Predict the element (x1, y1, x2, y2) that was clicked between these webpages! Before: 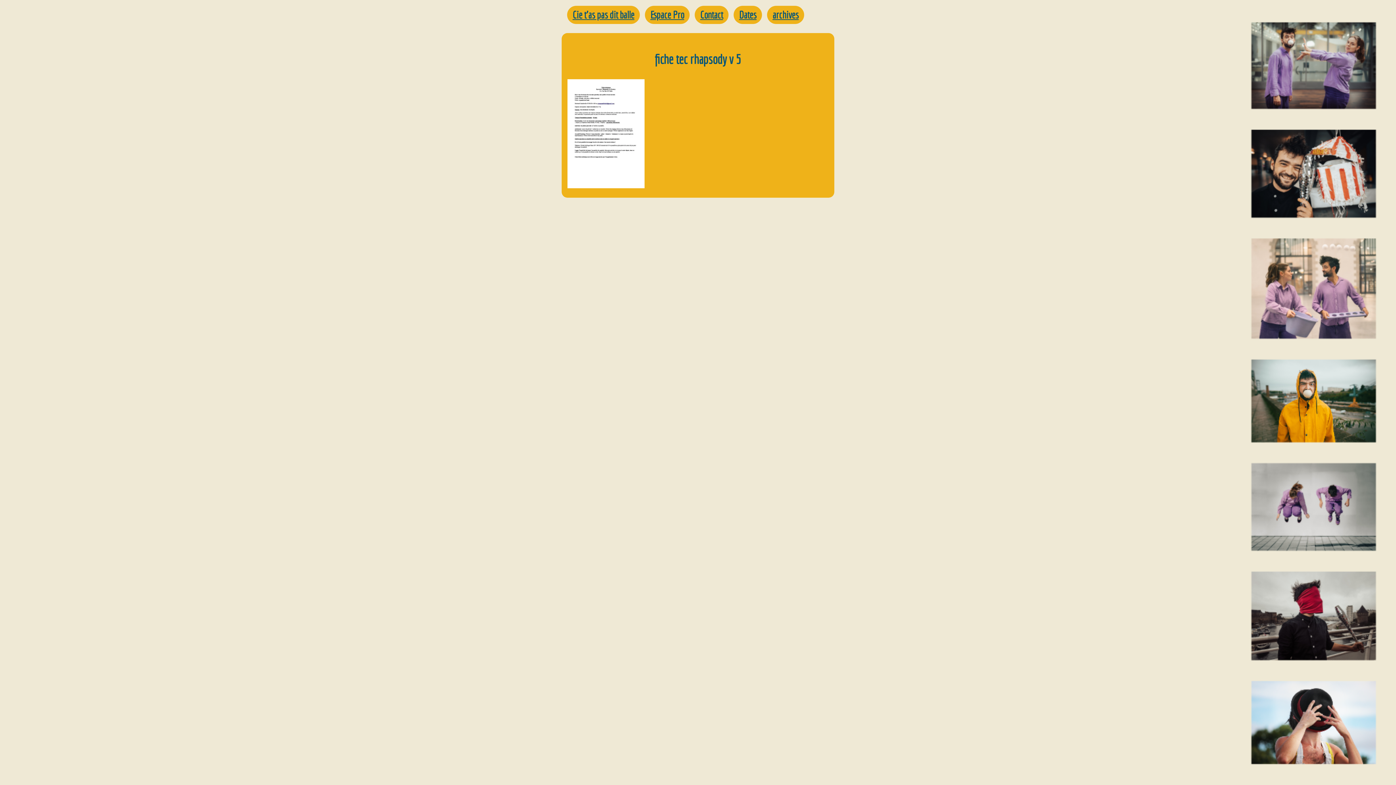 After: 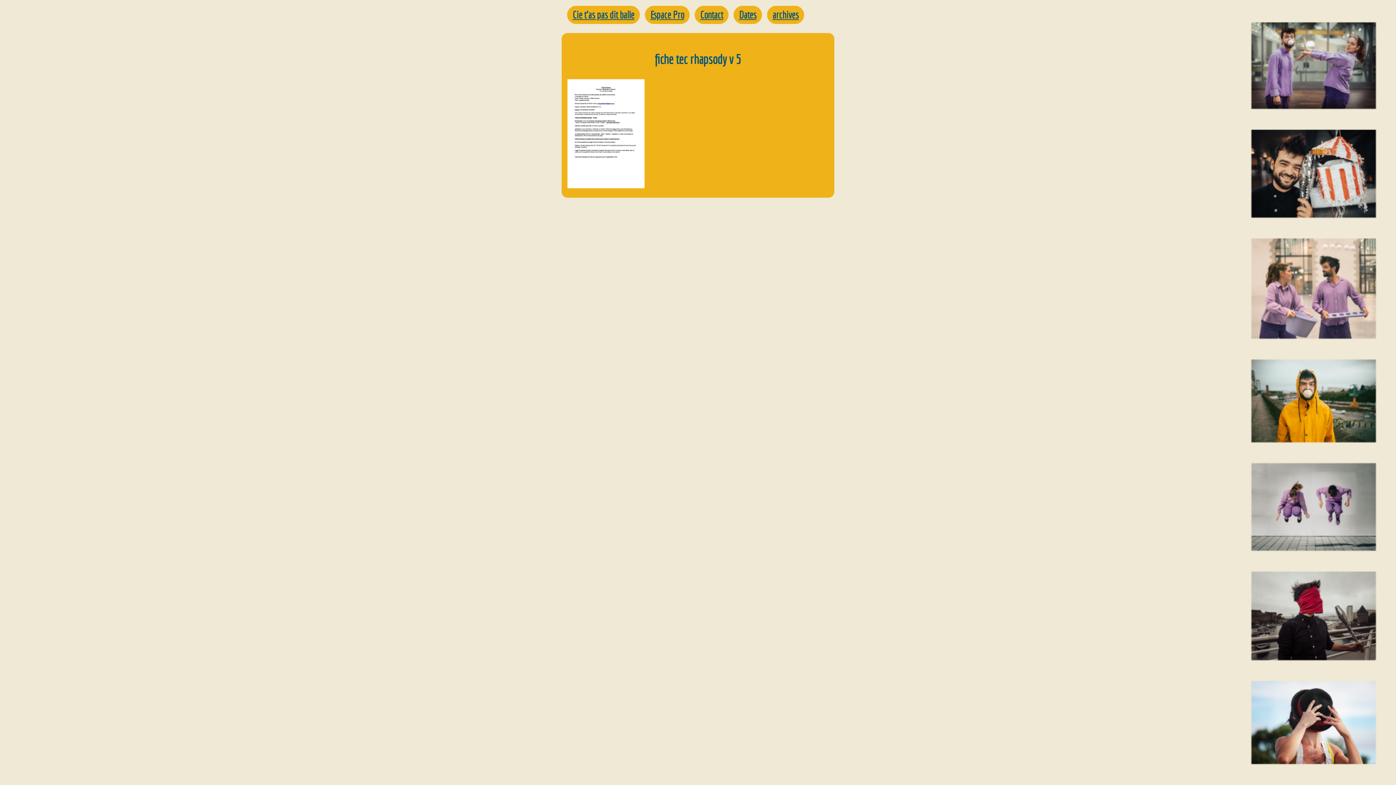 Action: bbox: (567, 79, 644, 188)